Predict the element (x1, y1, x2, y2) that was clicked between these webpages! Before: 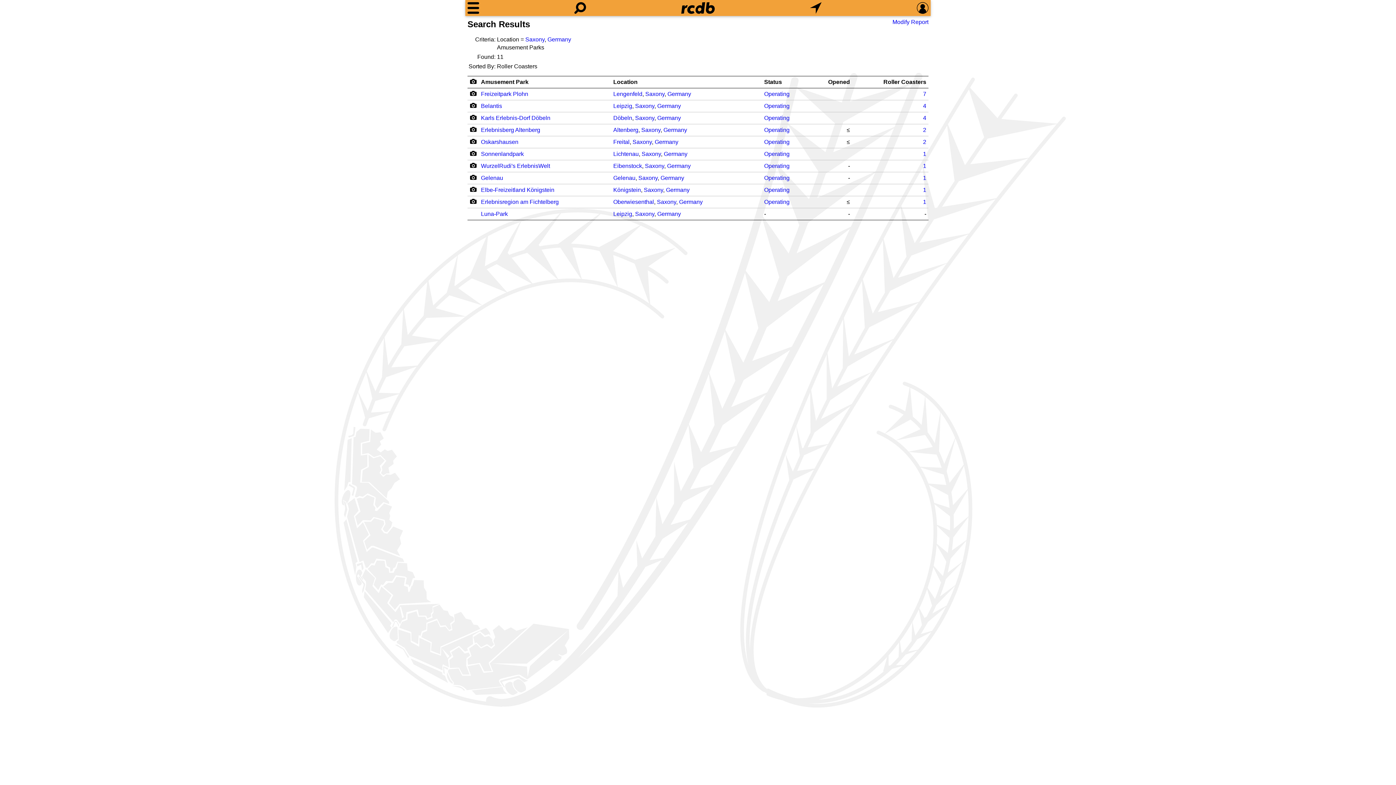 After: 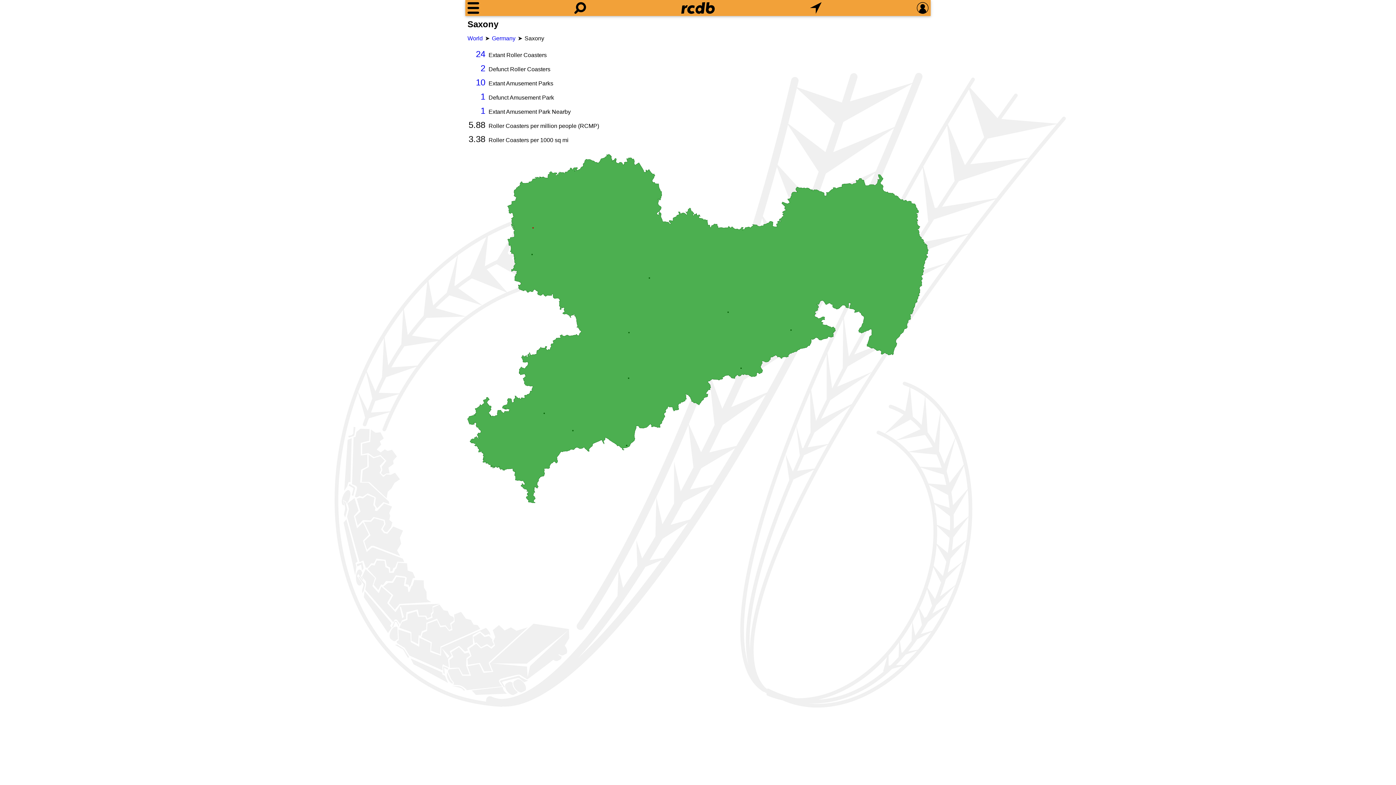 Action: bbox: (641, 126, 660, 133) label: Saxony